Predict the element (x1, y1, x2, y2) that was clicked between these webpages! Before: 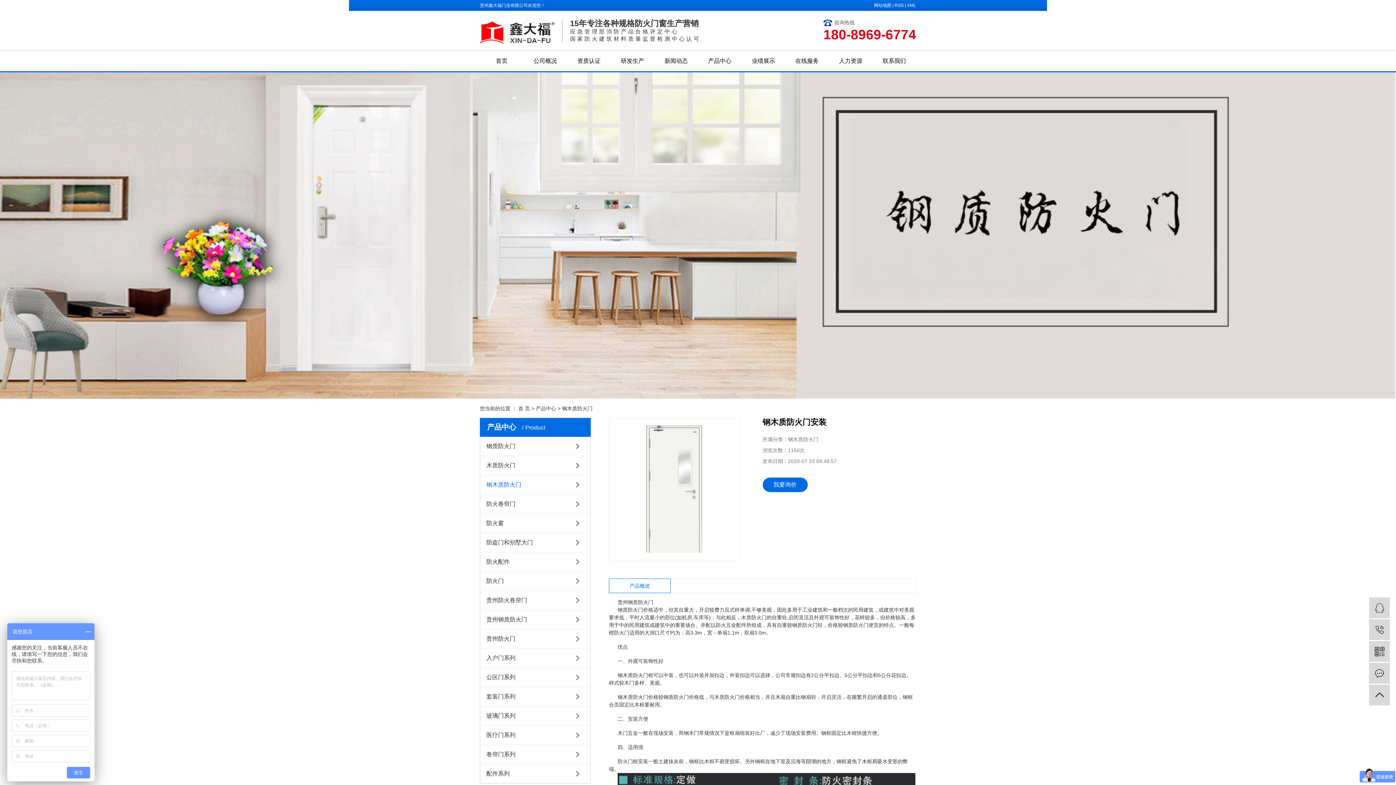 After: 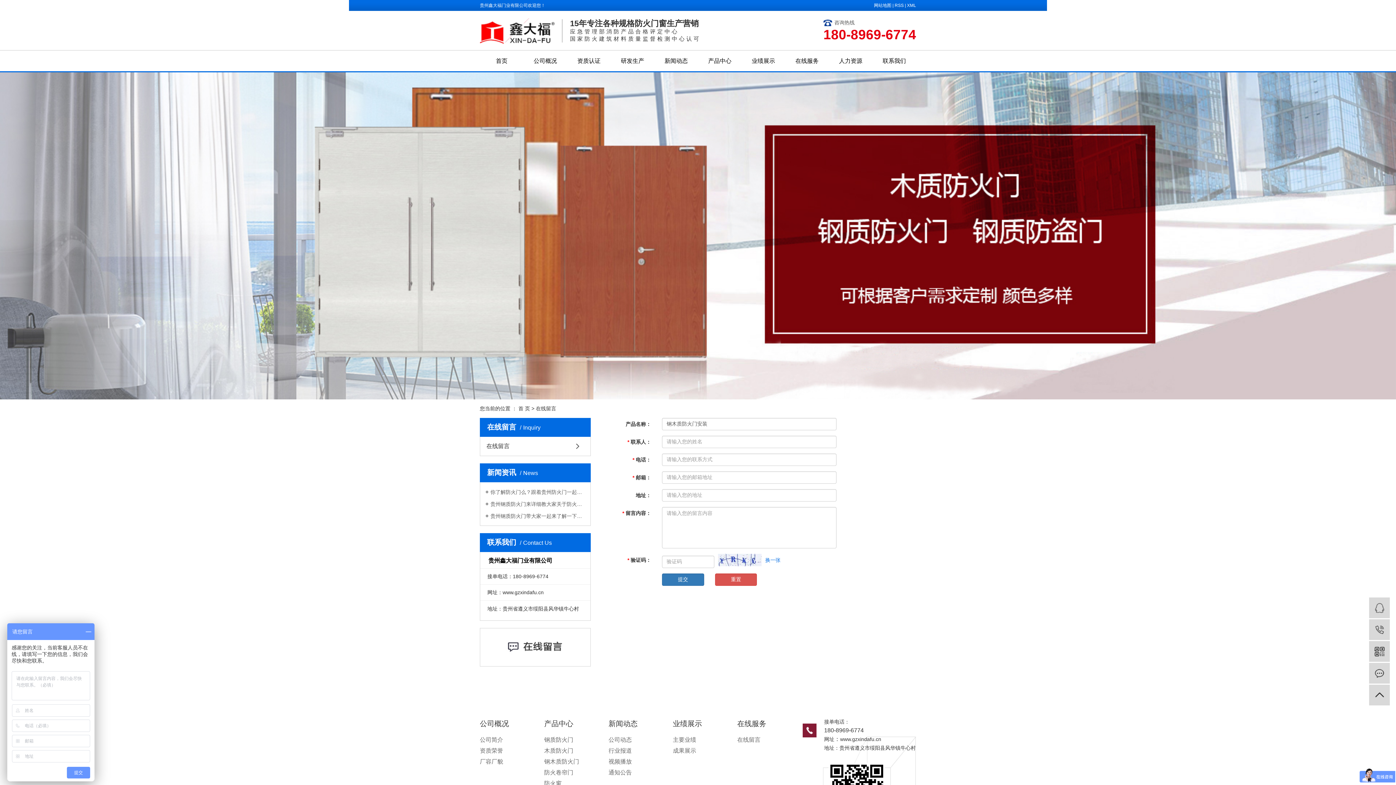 Action: bbox: (762, 477, 807, 492) label: 我要询价